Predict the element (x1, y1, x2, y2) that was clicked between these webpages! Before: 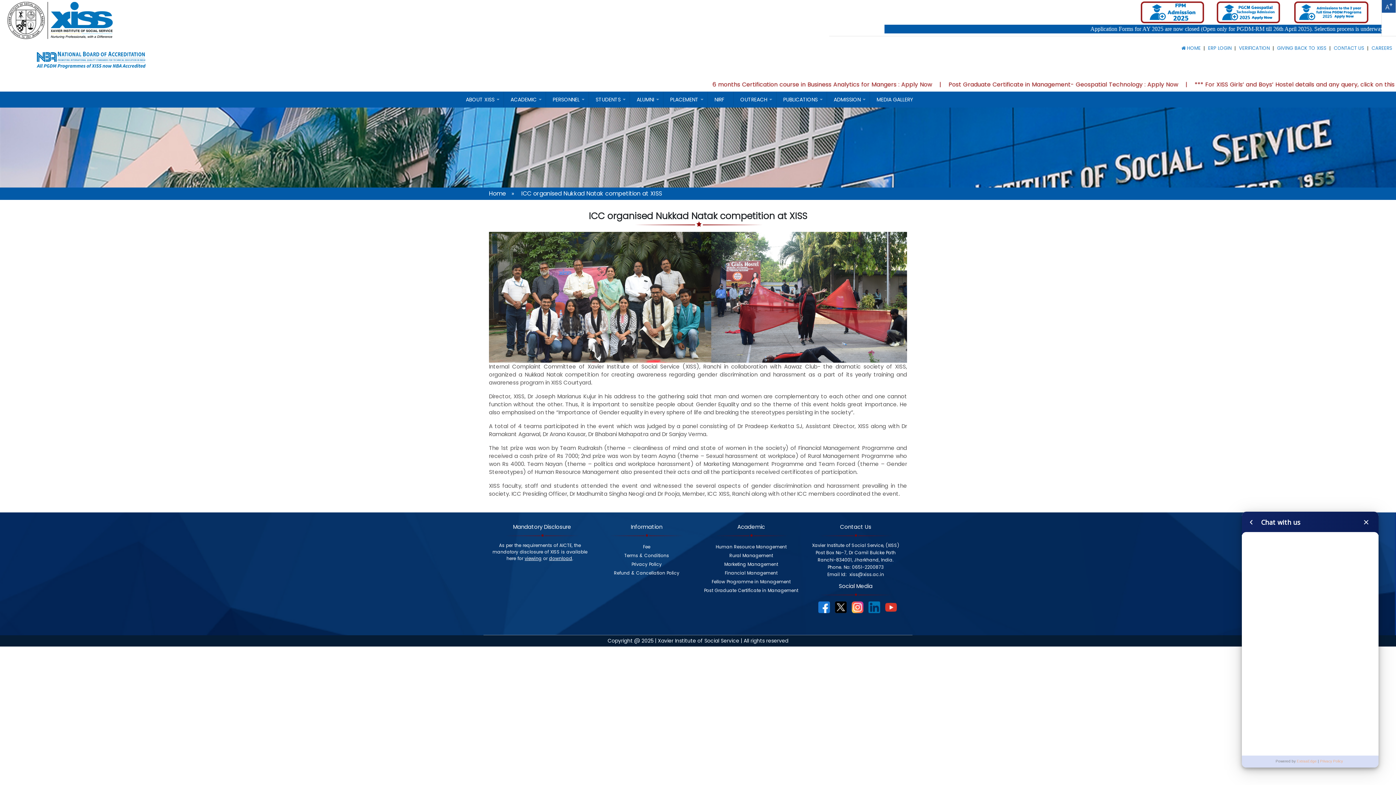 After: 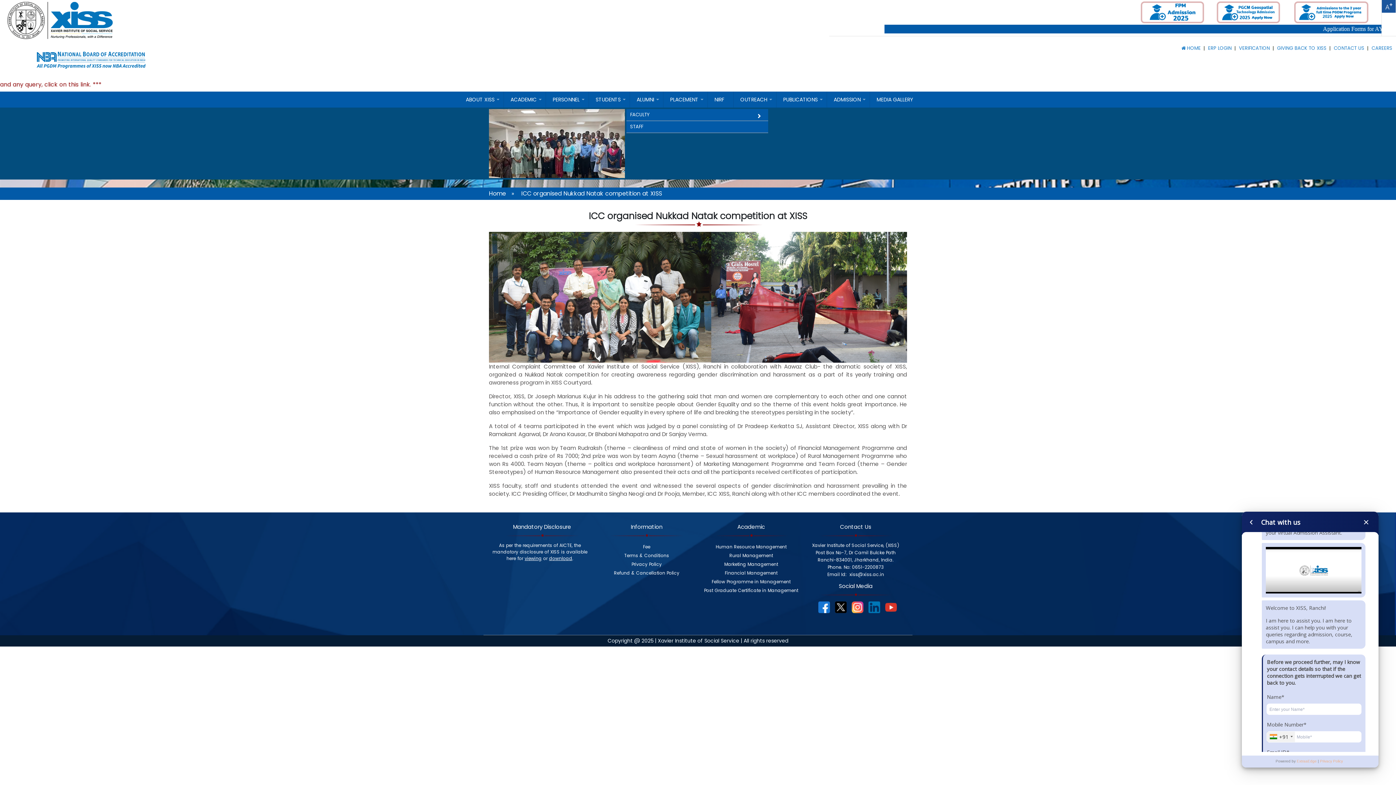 Action: label: PERSONNEL bbox: (546, 91, 589, 107)